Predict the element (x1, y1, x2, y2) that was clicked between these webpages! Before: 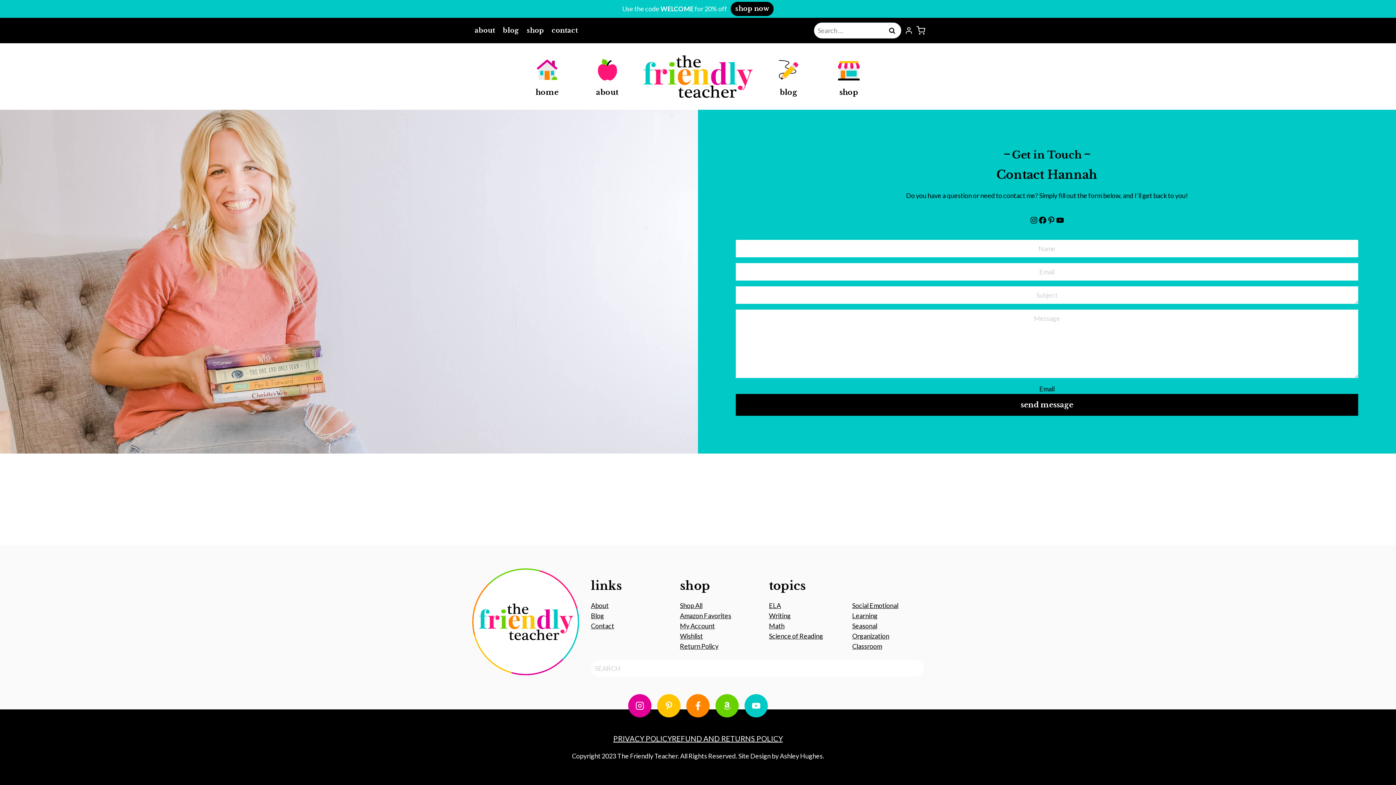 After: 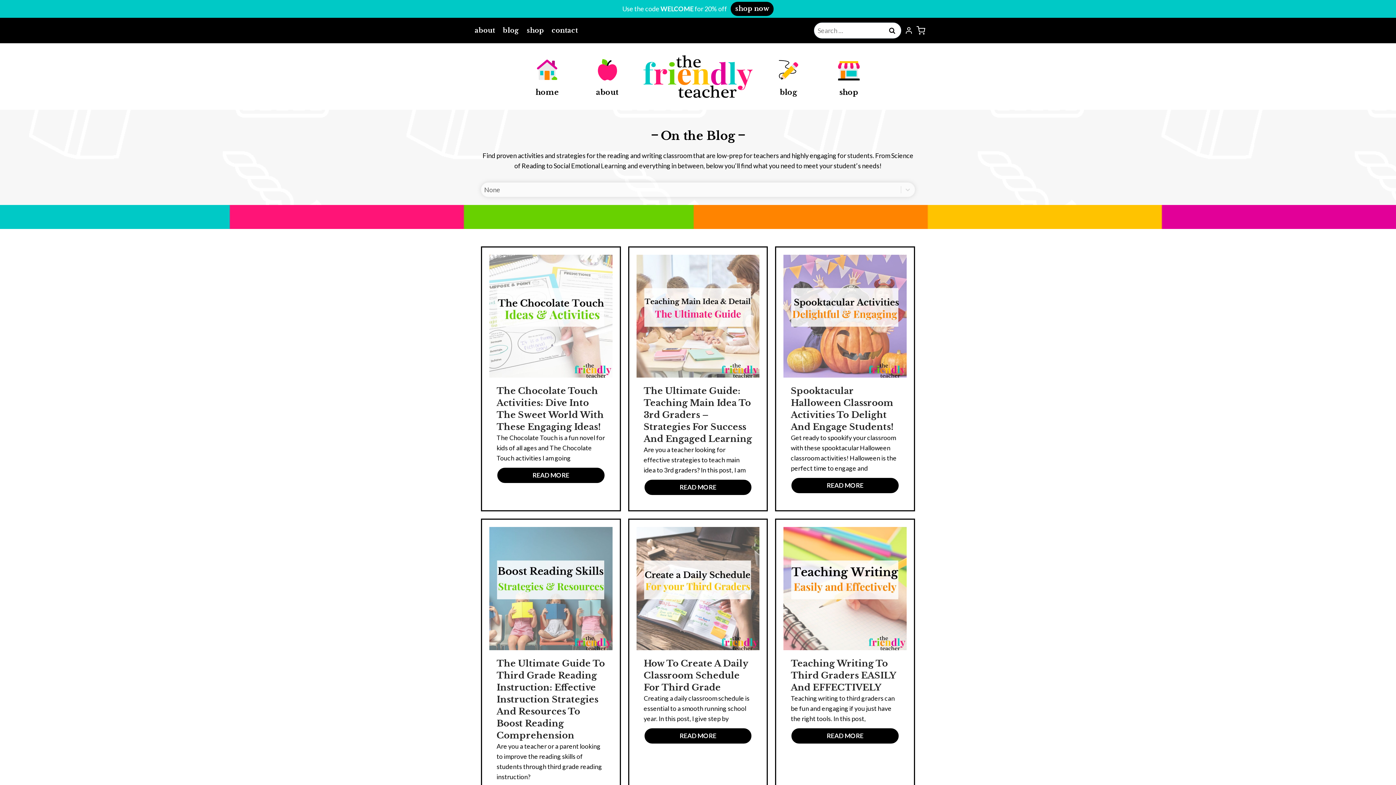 Action: bbox: (499, 21, 522, 39) label: blog